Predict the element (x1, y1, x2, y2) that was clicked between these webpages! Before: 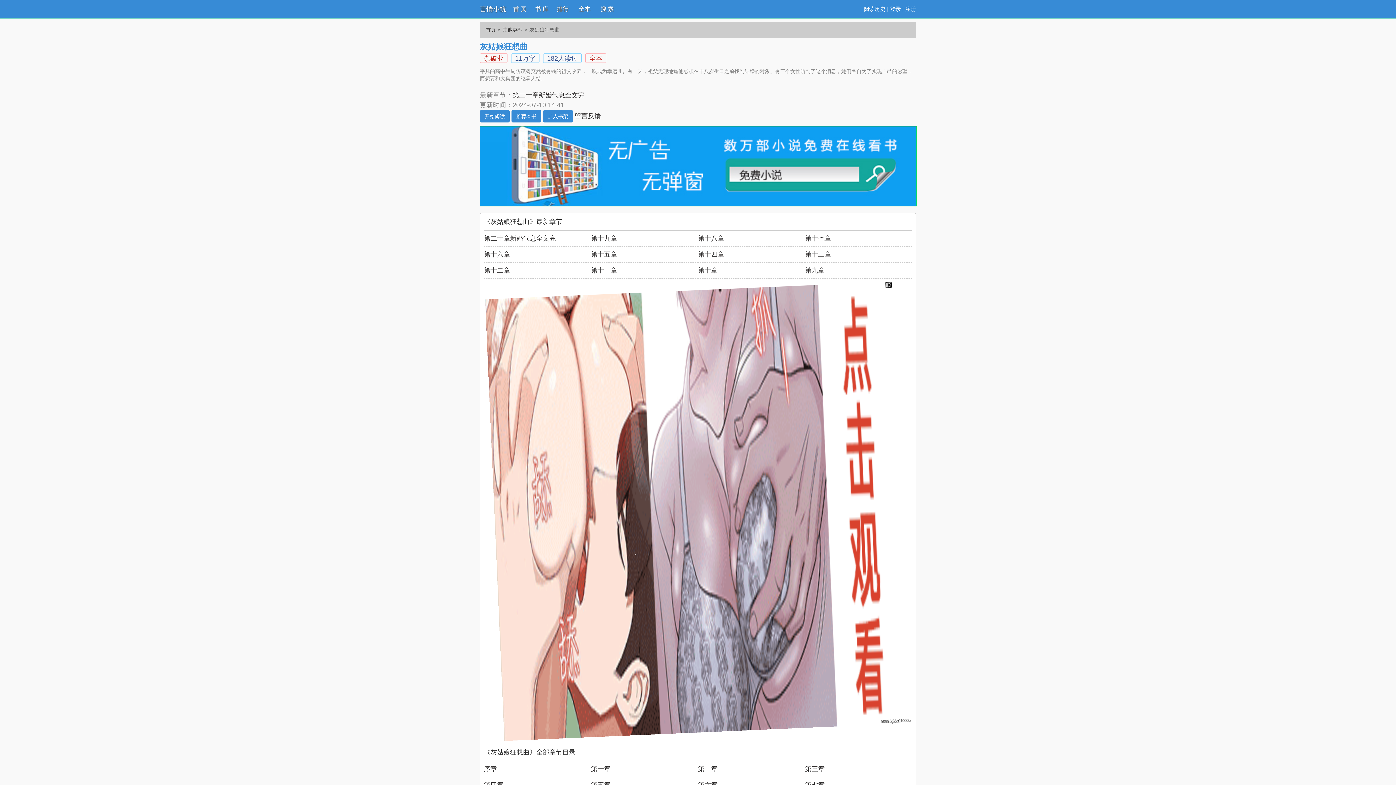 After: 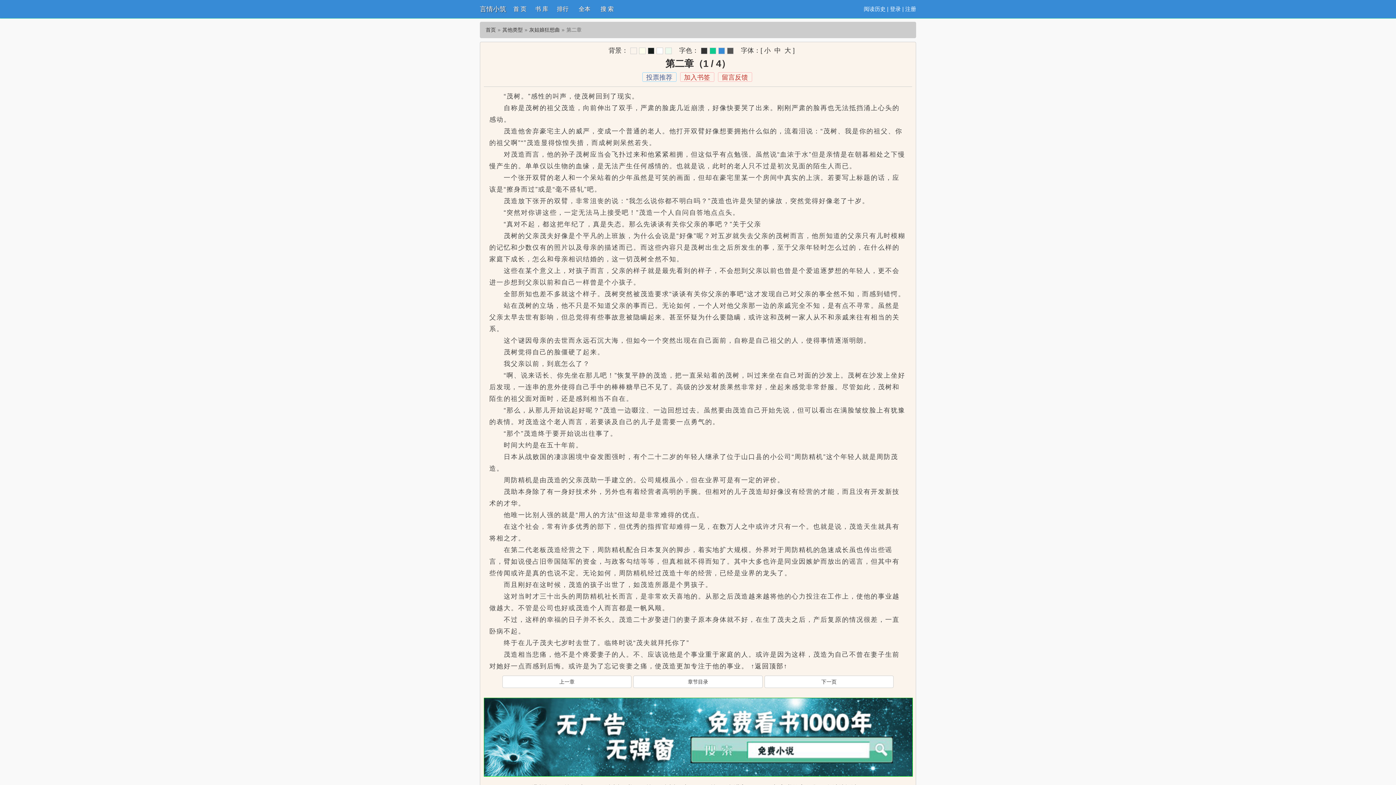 Action: label: 第二章 bbox: (698, 765, 717, 773)